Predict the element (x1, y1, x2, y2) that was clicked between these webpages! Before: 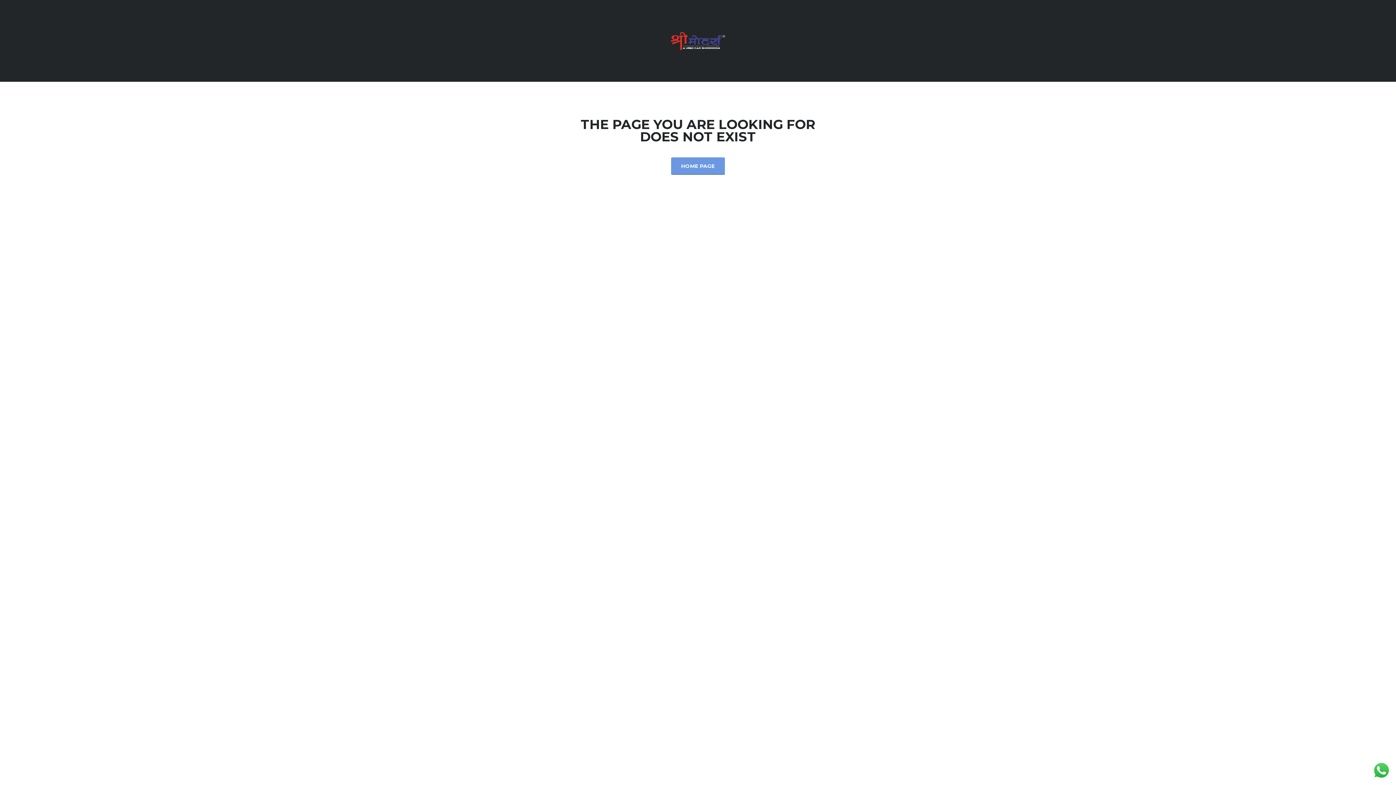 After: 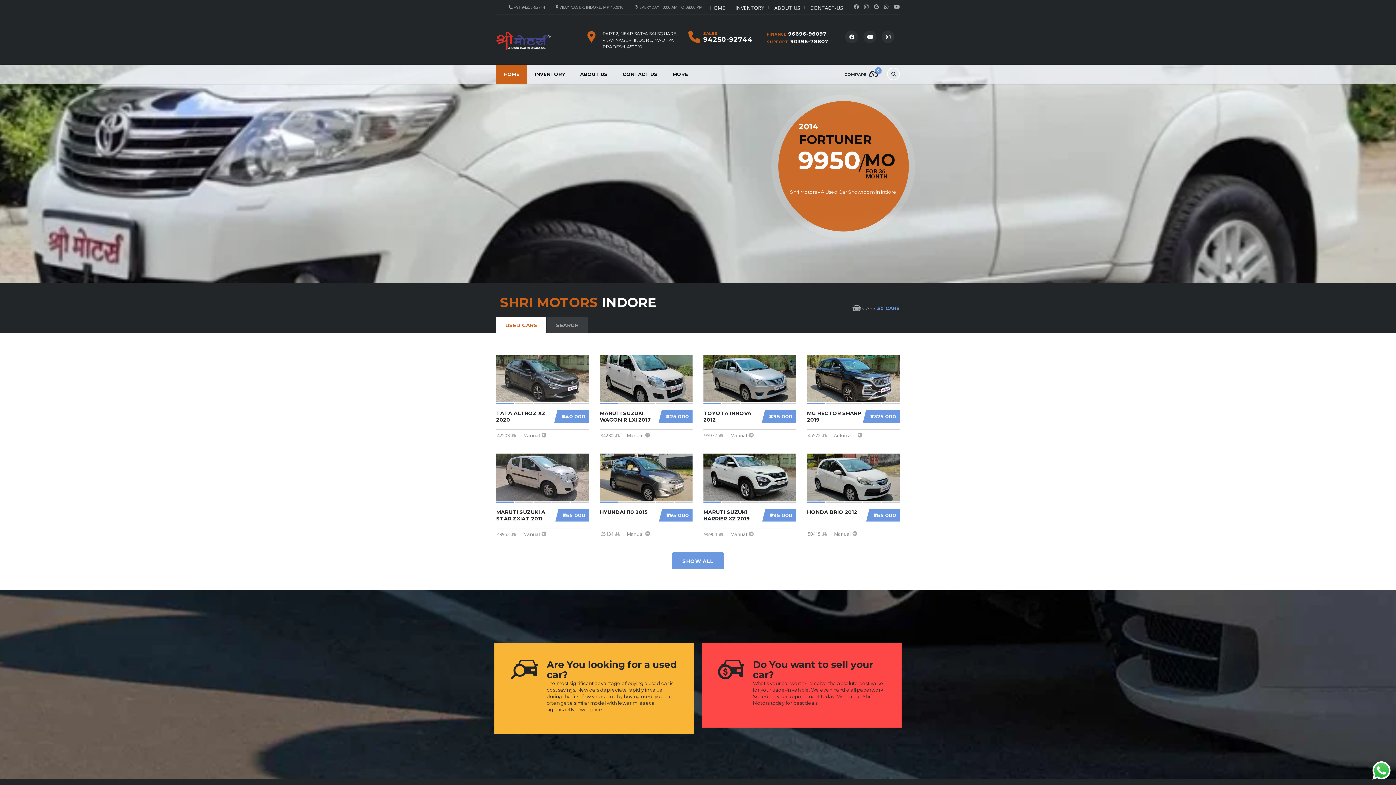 Action: bbox: (670, 36, 725, 43)